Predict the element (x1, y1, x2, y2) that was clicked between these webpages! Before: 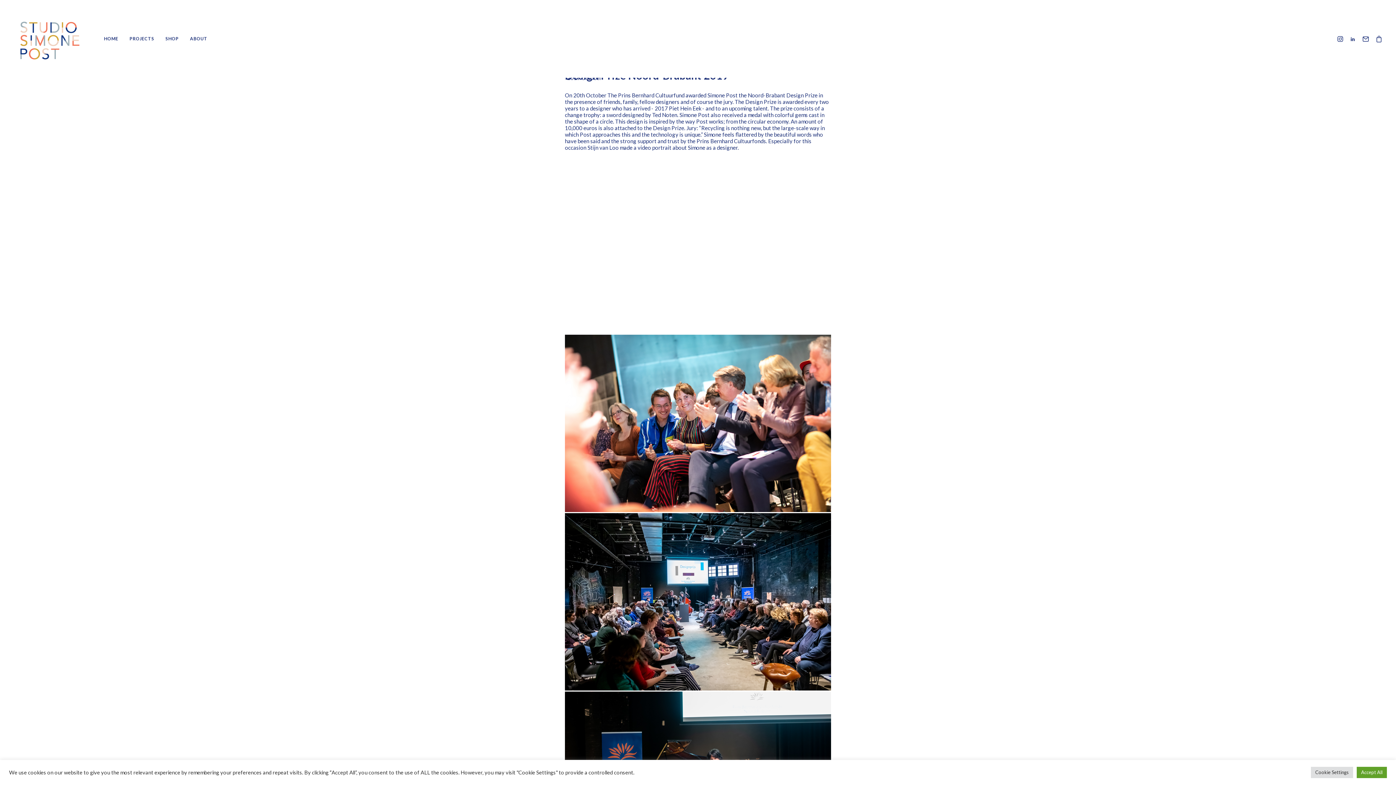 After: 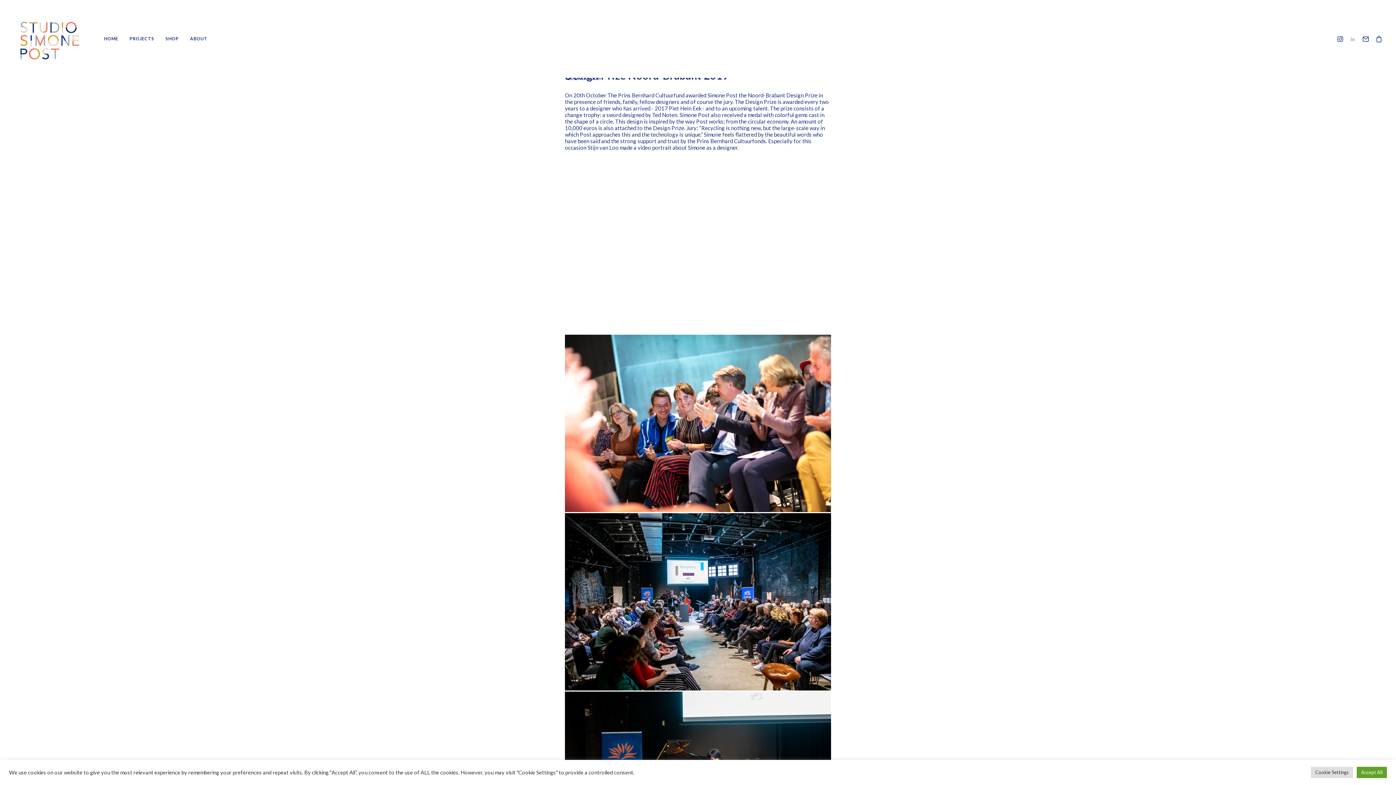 Action: bbox: (1346, 0, 1359, 77)